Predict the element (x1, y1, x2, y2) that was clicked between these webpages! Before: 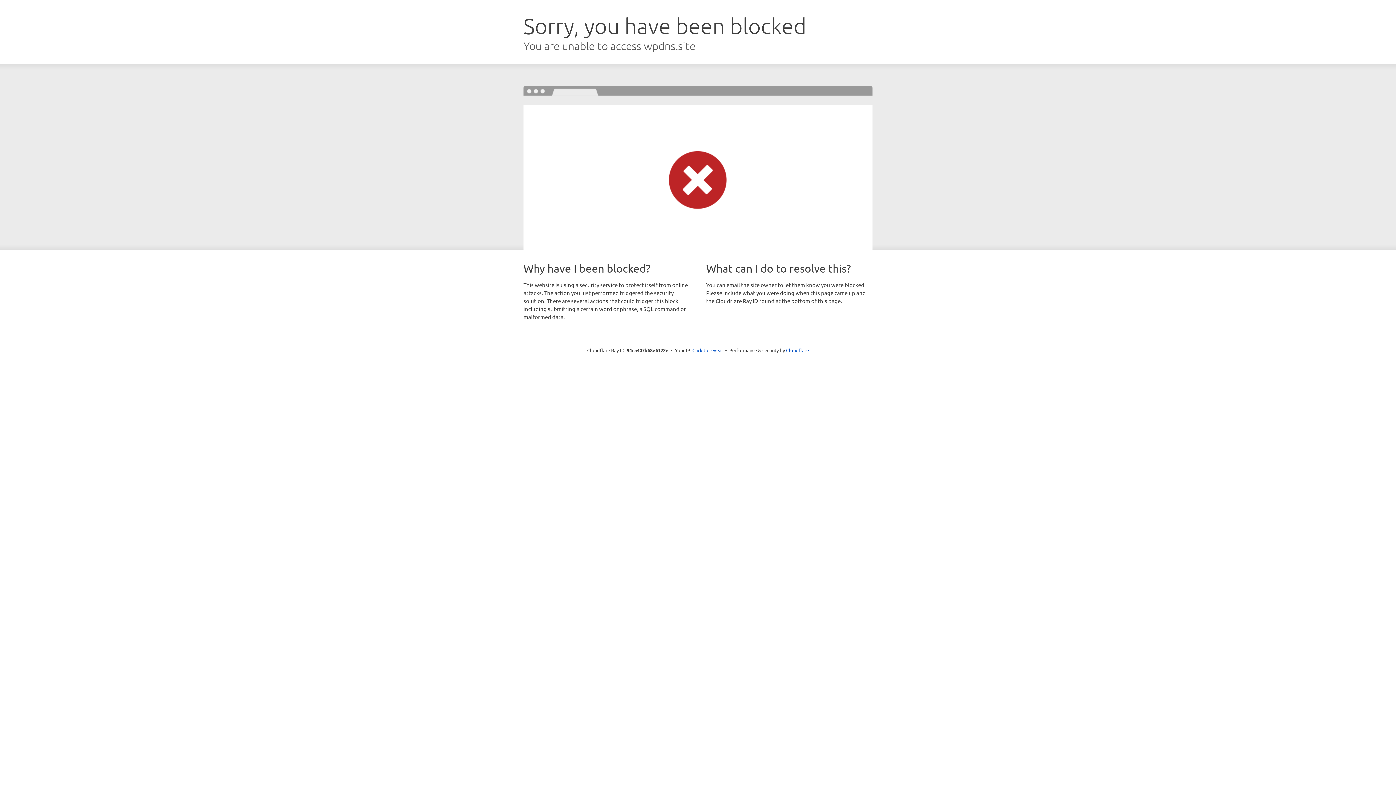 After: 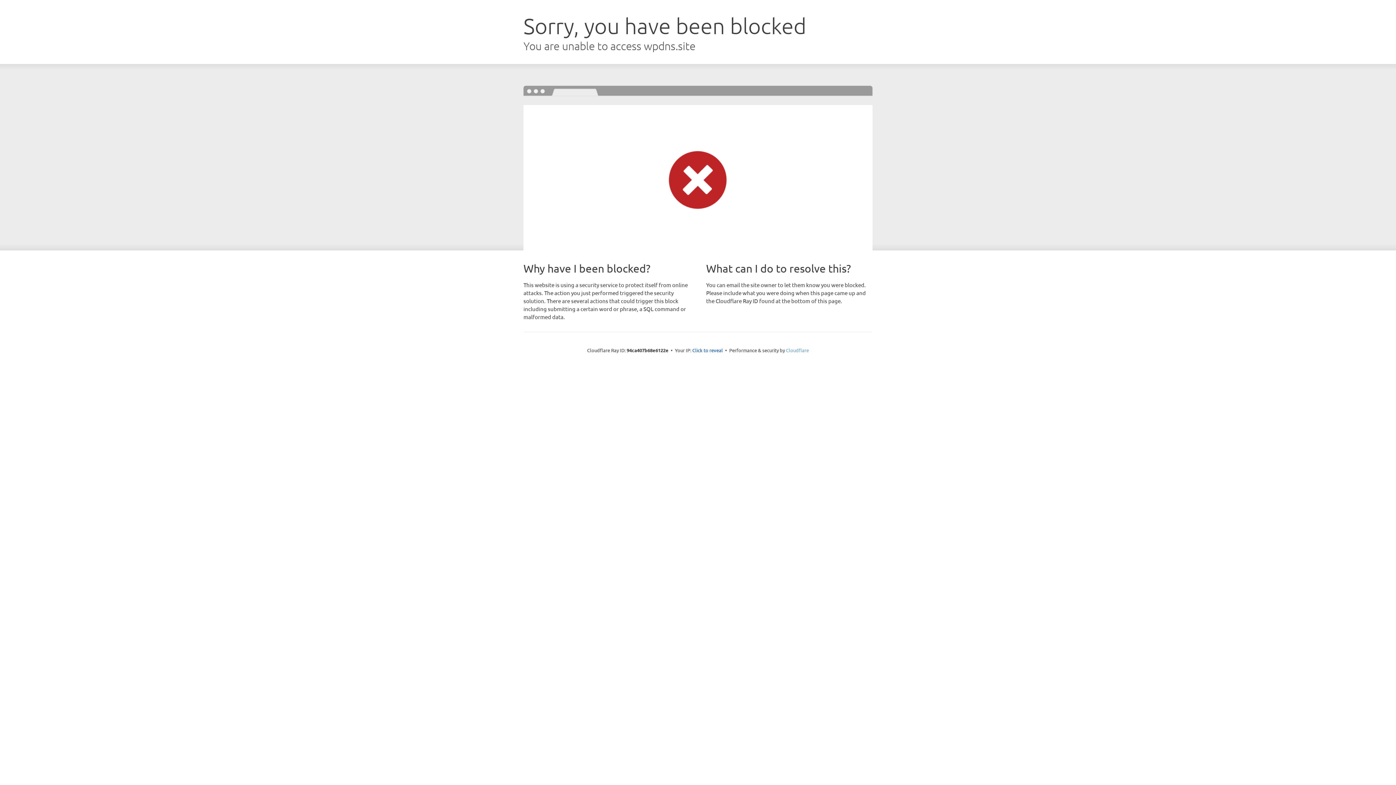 Action: bbox: (786, 347, 809, 353) label: Cloudflare